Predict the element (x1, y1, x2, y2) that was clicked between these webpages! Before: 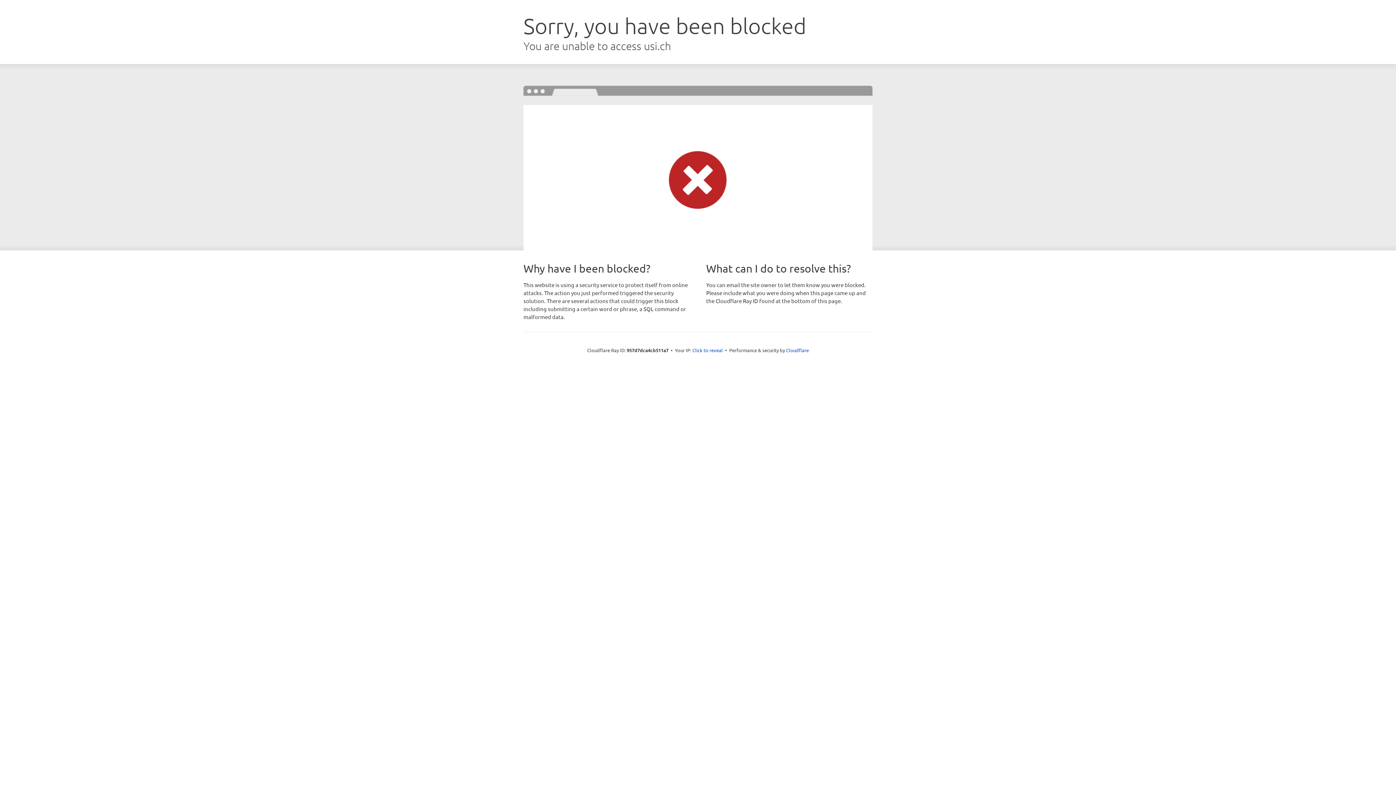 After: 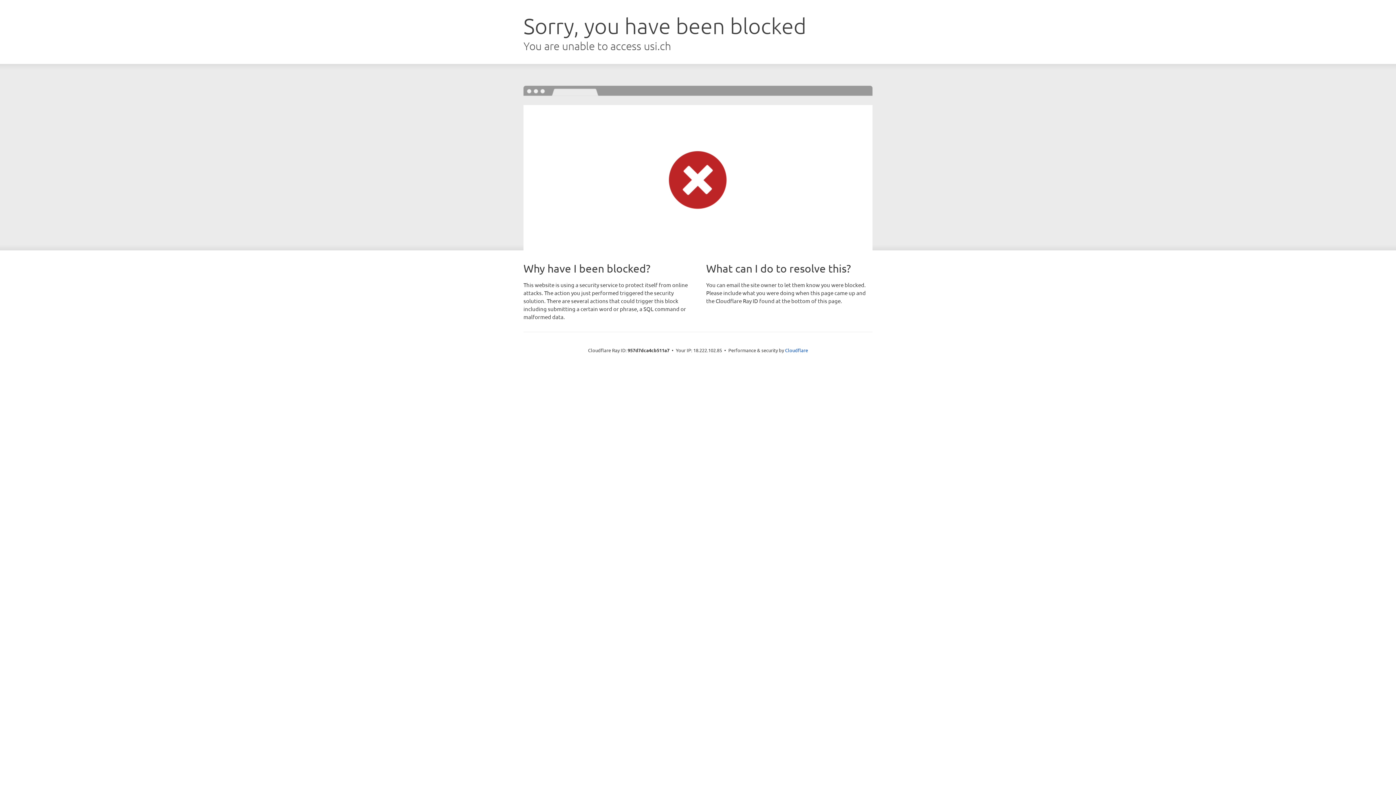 Action: label: Click to reveal bbox: (692, 346, 723, 353)